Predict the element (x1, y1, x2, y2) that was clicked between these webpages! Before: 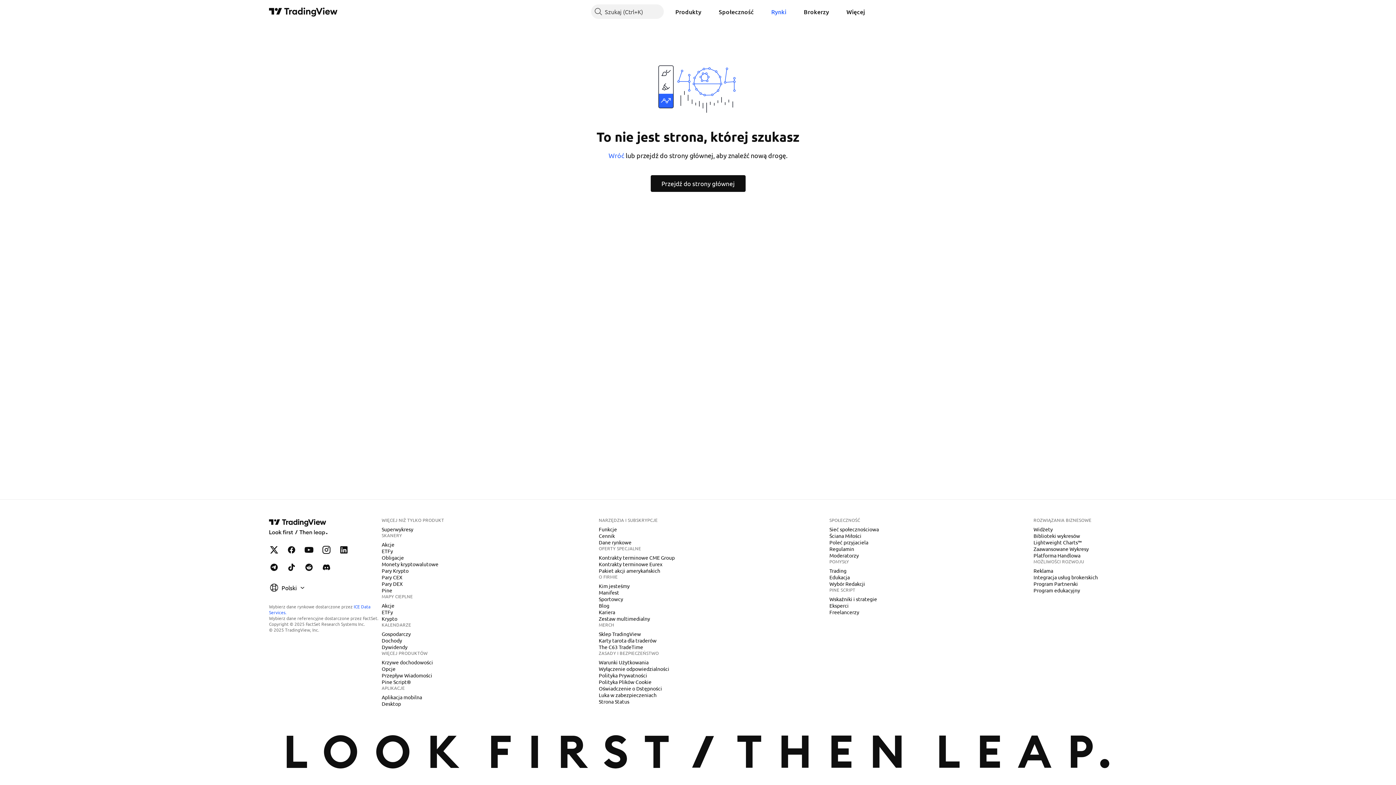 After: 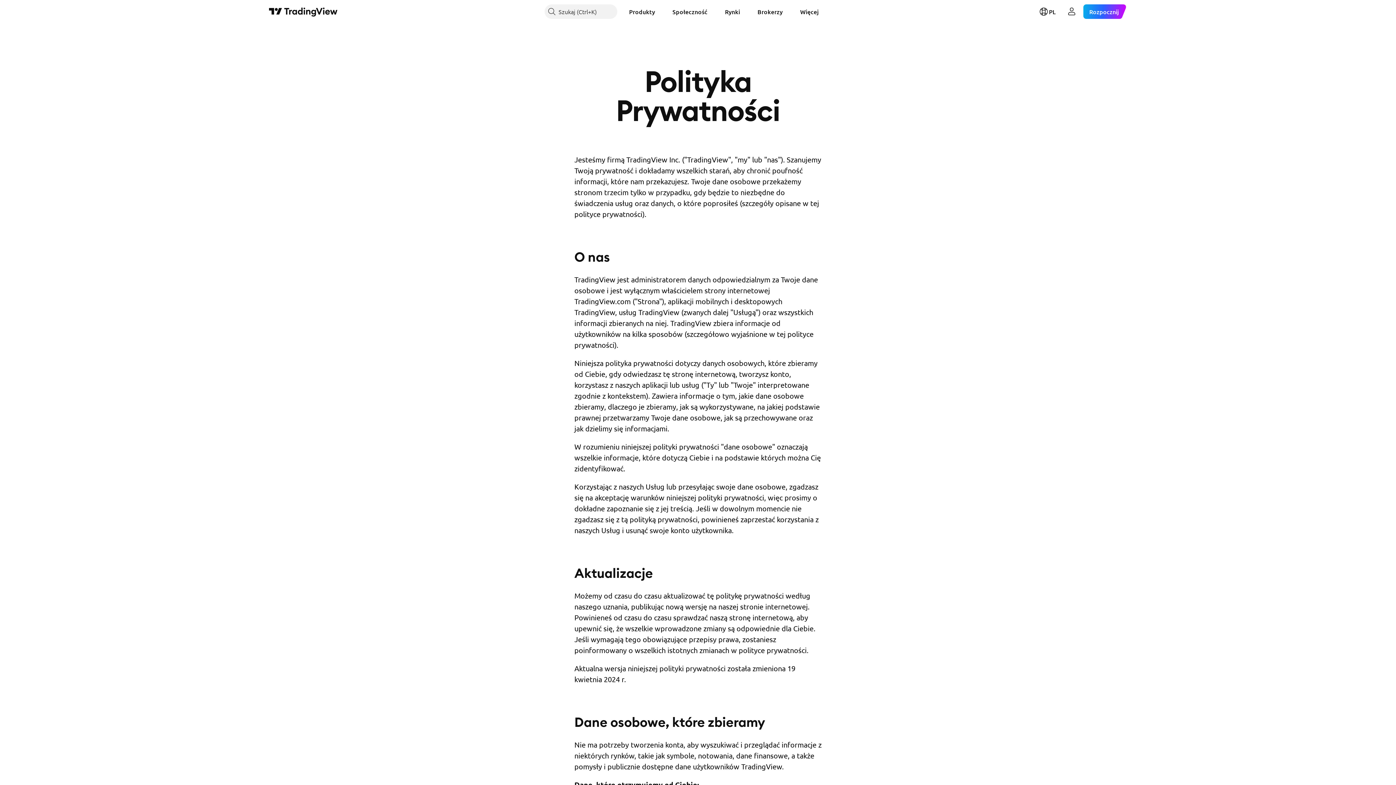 Action: bbox: (596, 672, 650, 679) label: Polityka Prywatności